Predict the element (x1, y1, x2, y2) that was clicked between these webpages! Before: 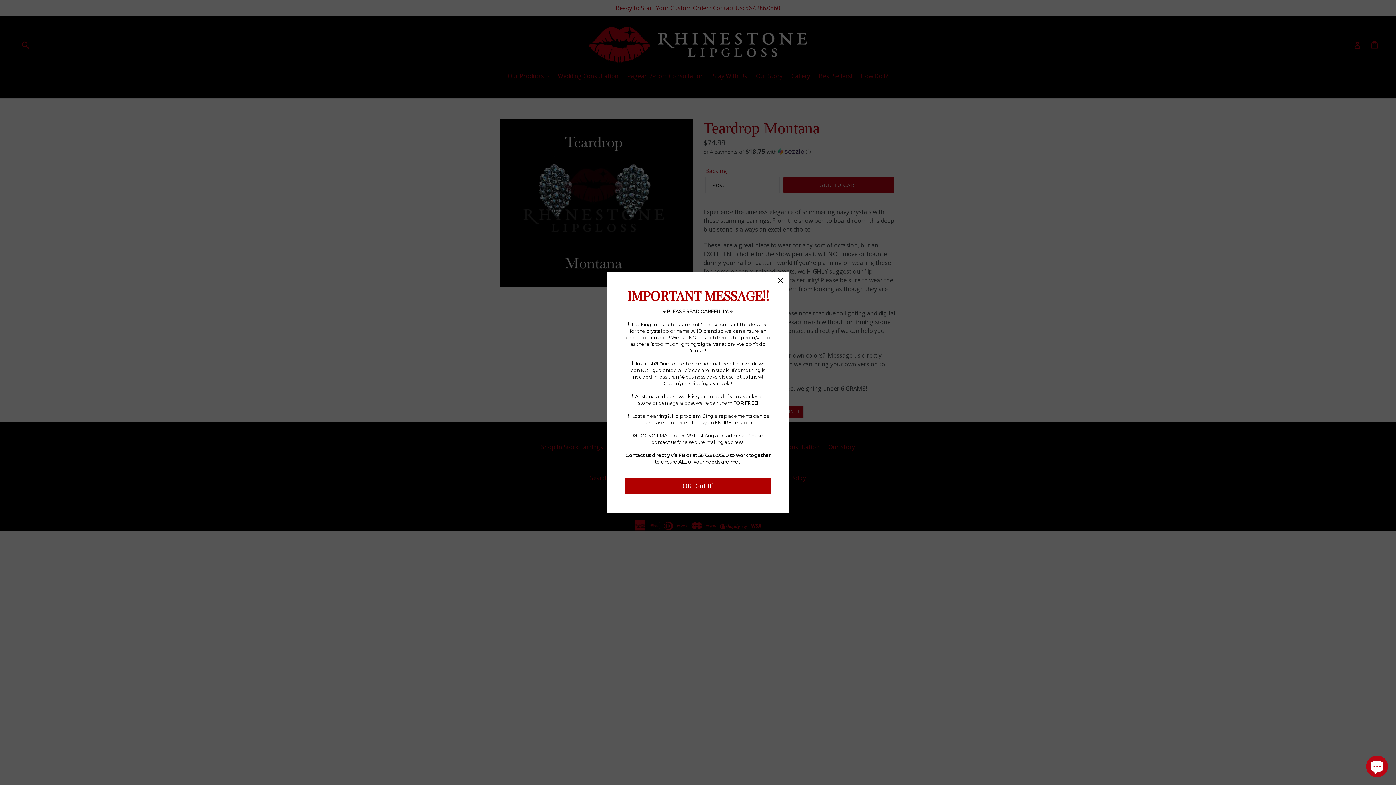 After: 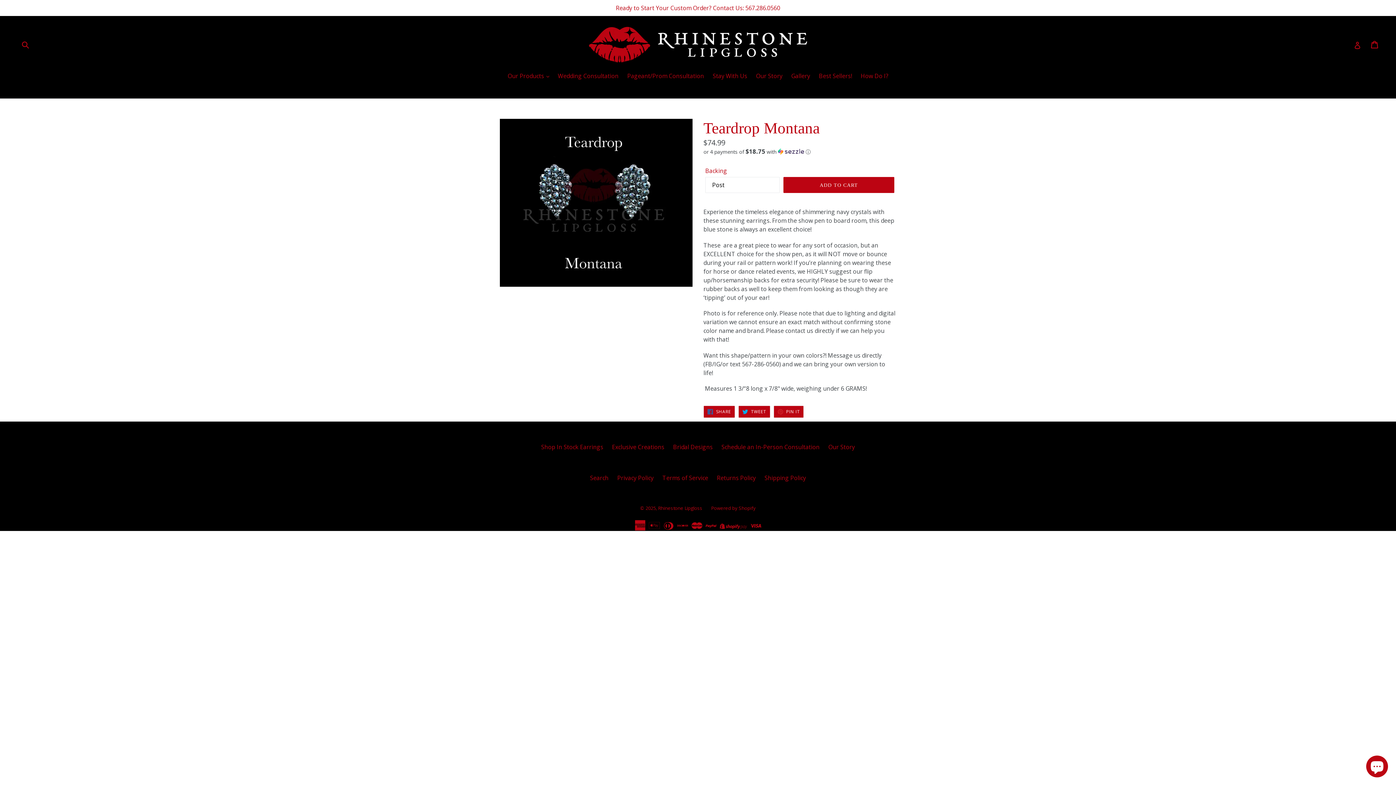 Action: bbox: (777, 276, 783, 284)